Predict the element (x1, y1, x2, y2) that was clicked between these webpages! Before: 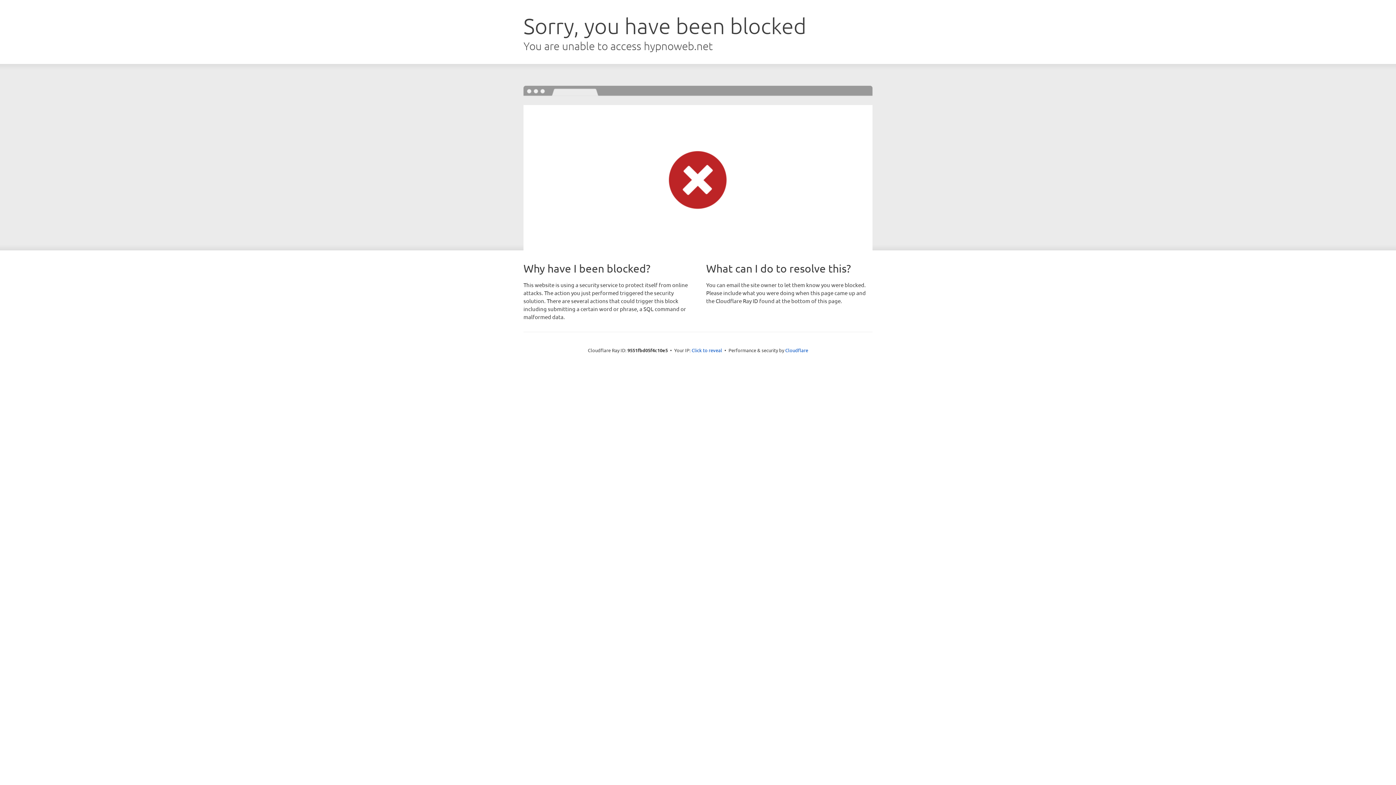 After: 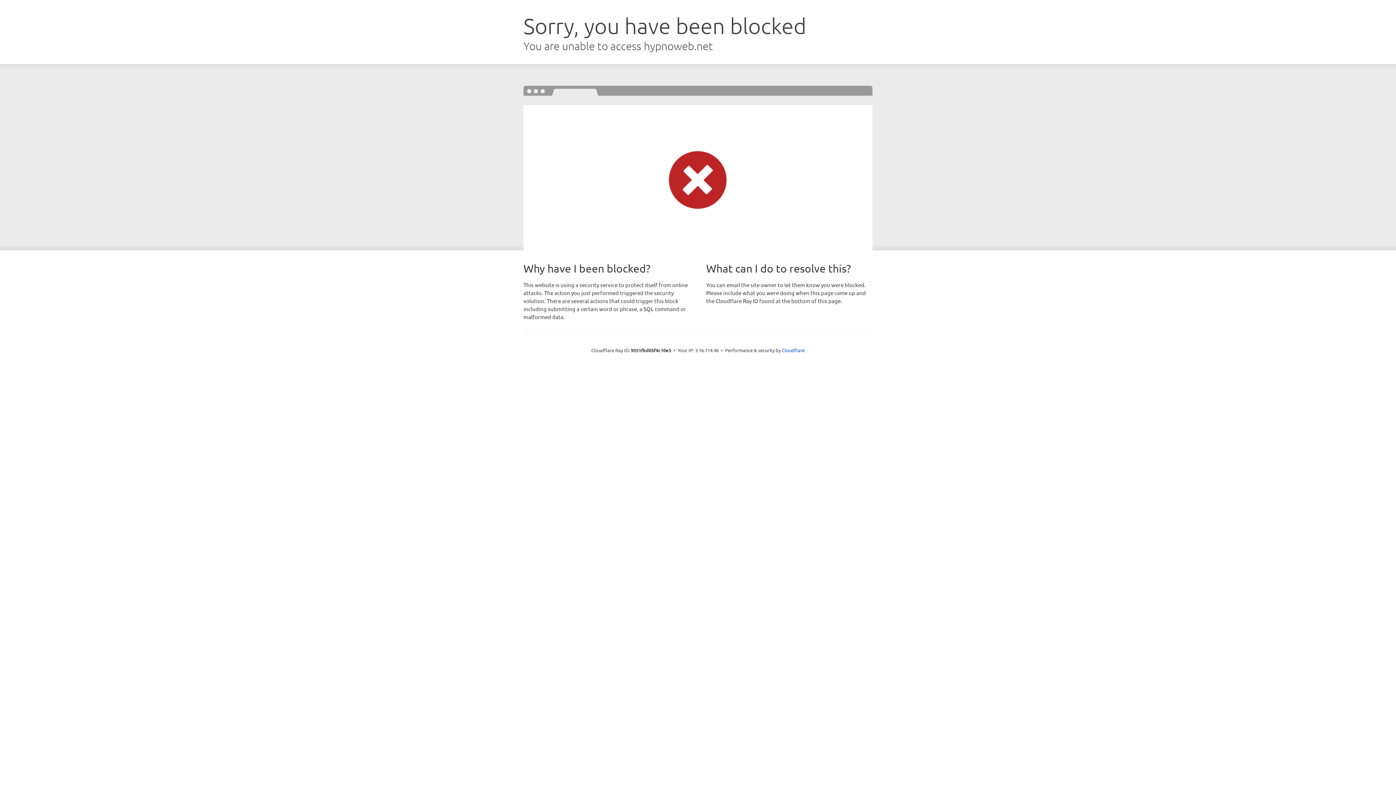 Action: label: Click to reveal bbox: (691, 346, 722, 353)